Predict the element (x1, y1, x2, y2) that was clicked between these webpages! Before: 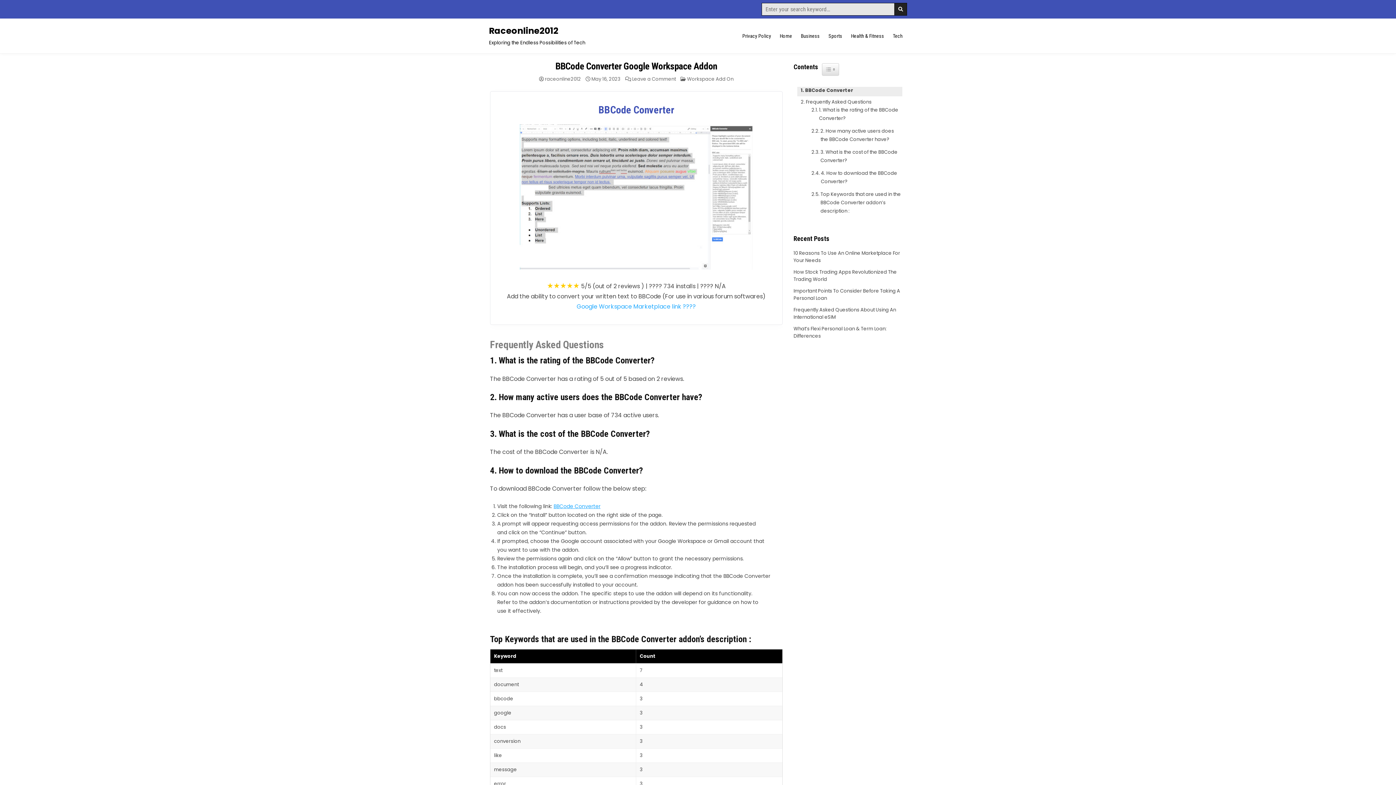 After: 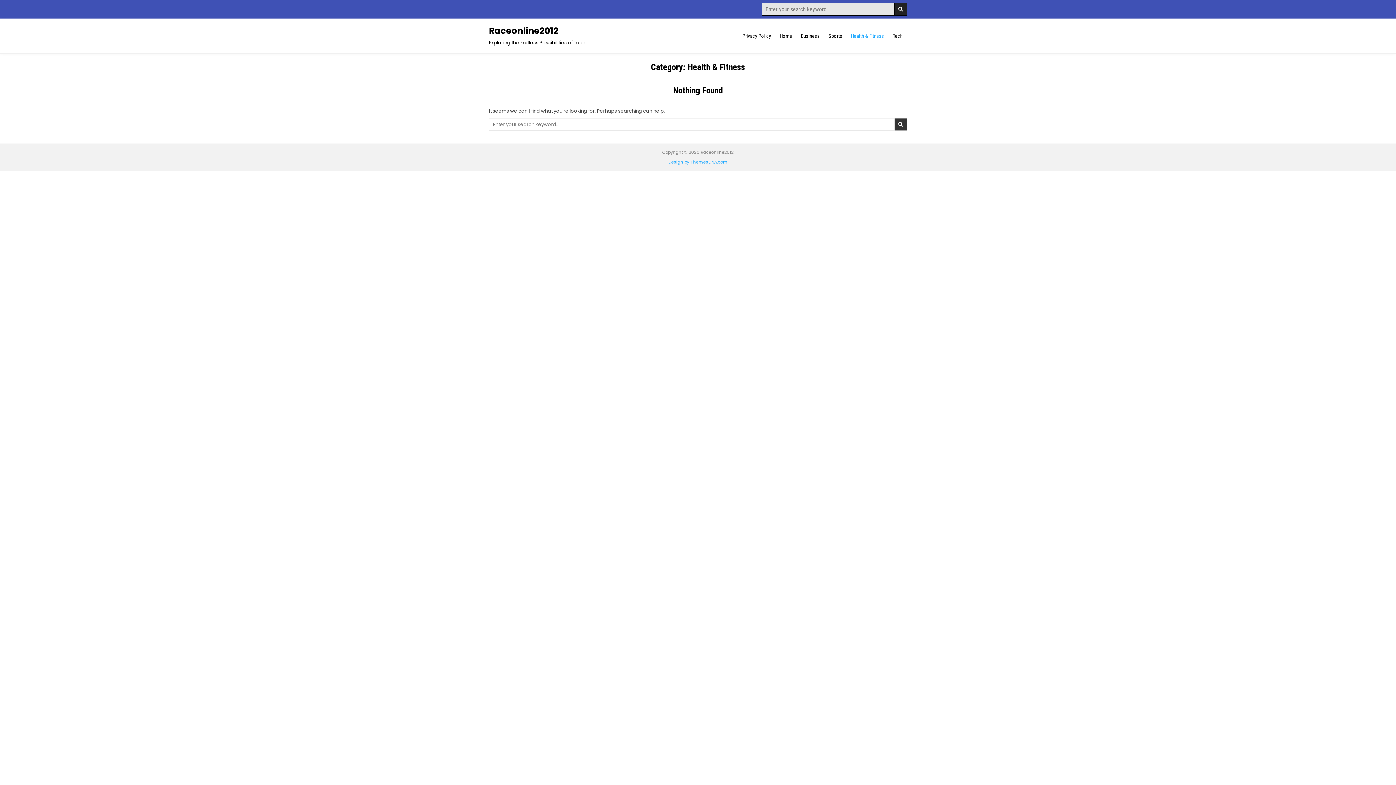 Action: bbox: (846, 29, 888, 42) label: Health & Fitness